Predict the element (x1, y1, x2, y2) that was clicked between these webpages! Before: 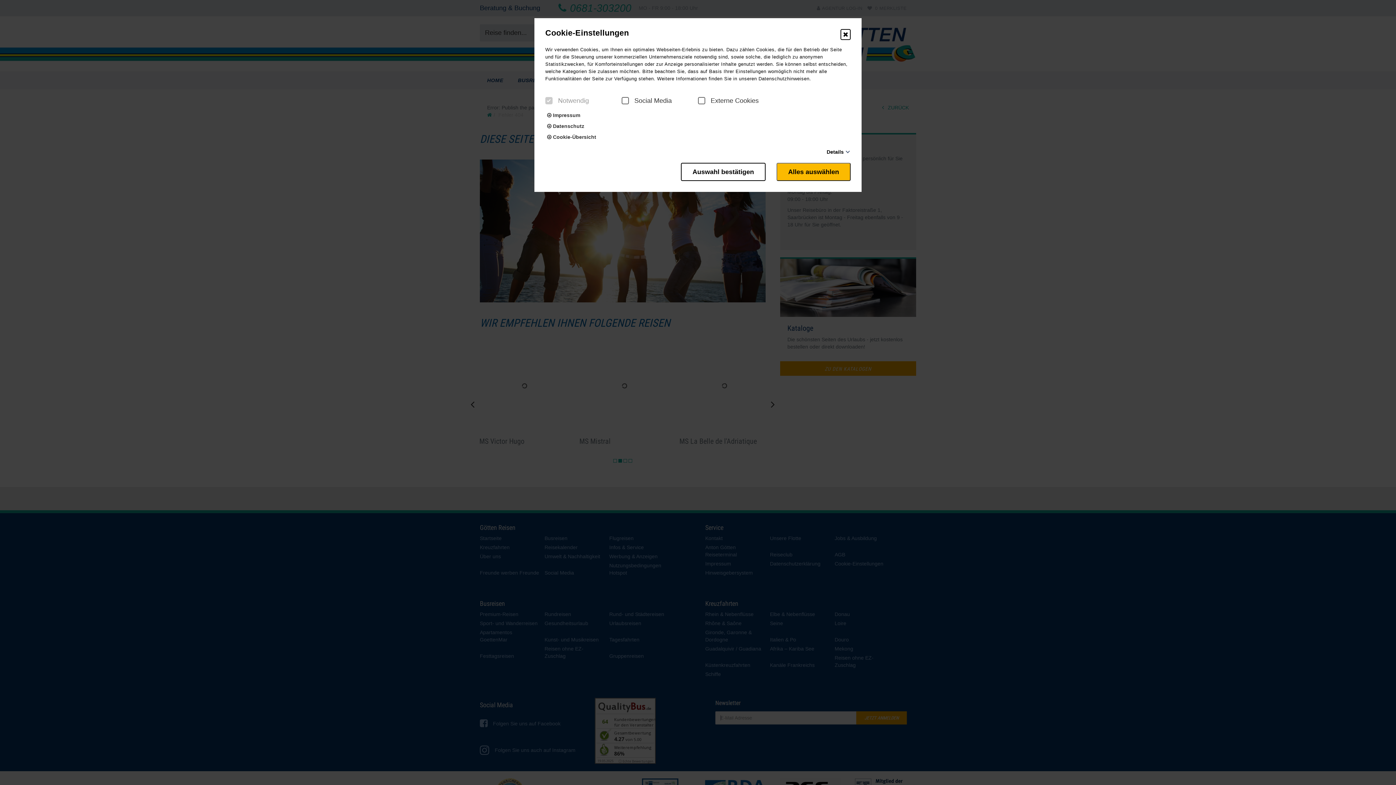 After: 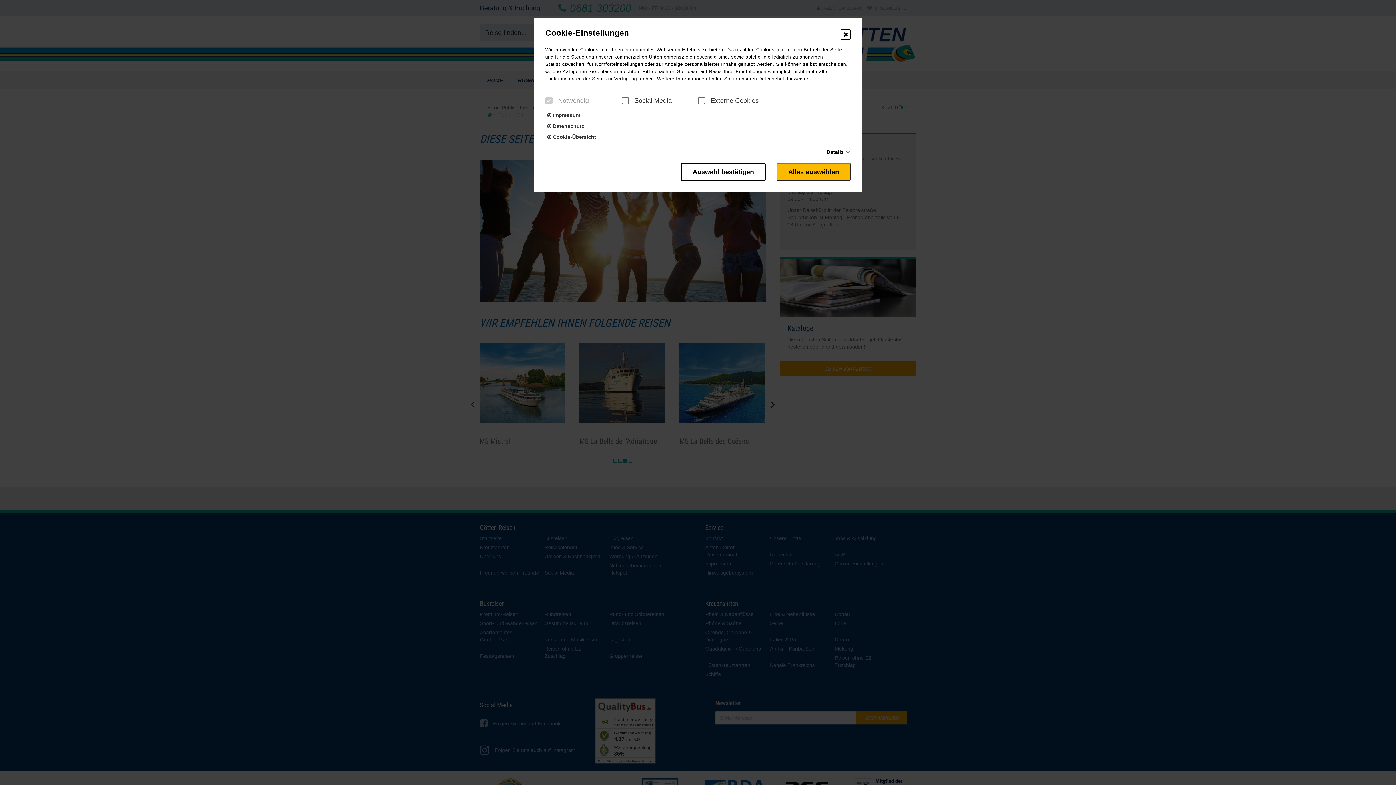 Action: bbox: (840, 29, 850, 40)